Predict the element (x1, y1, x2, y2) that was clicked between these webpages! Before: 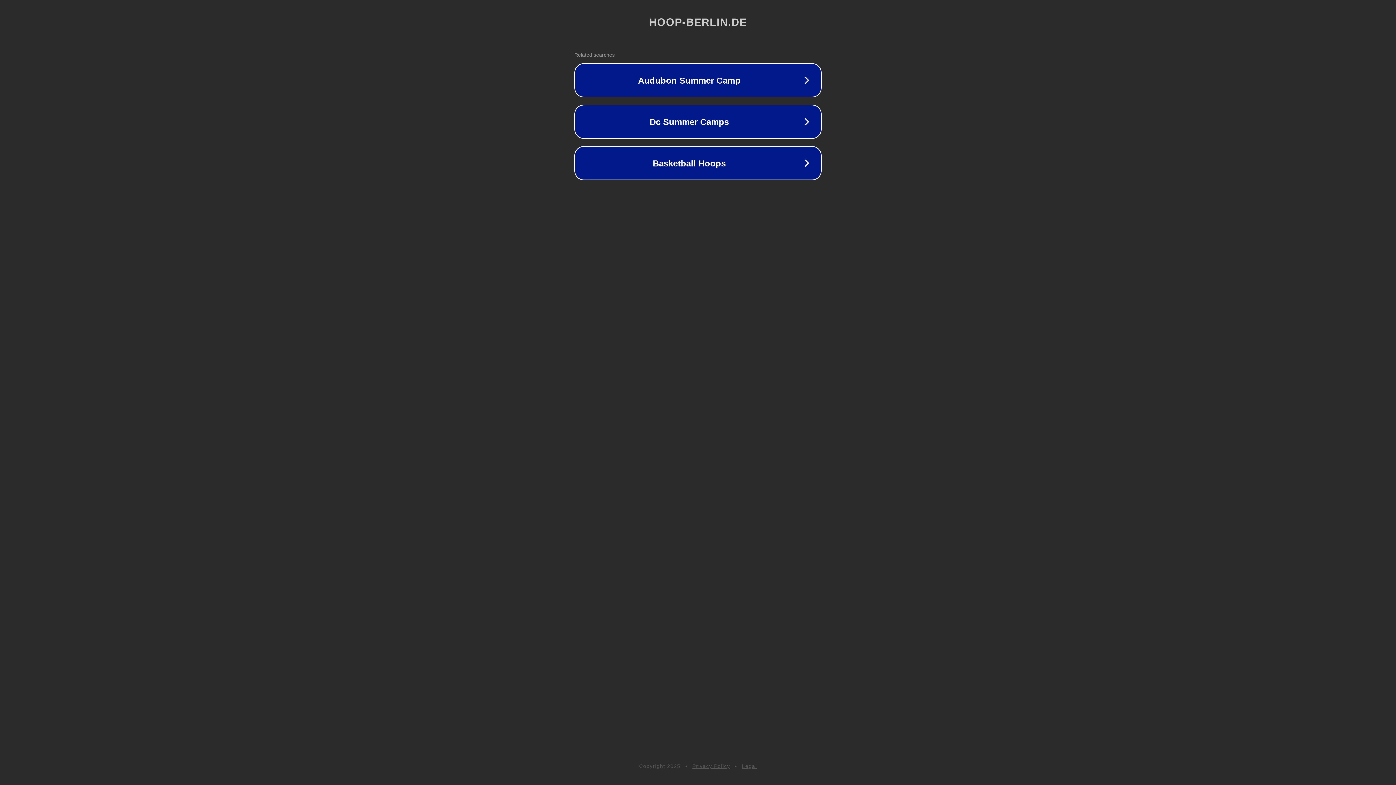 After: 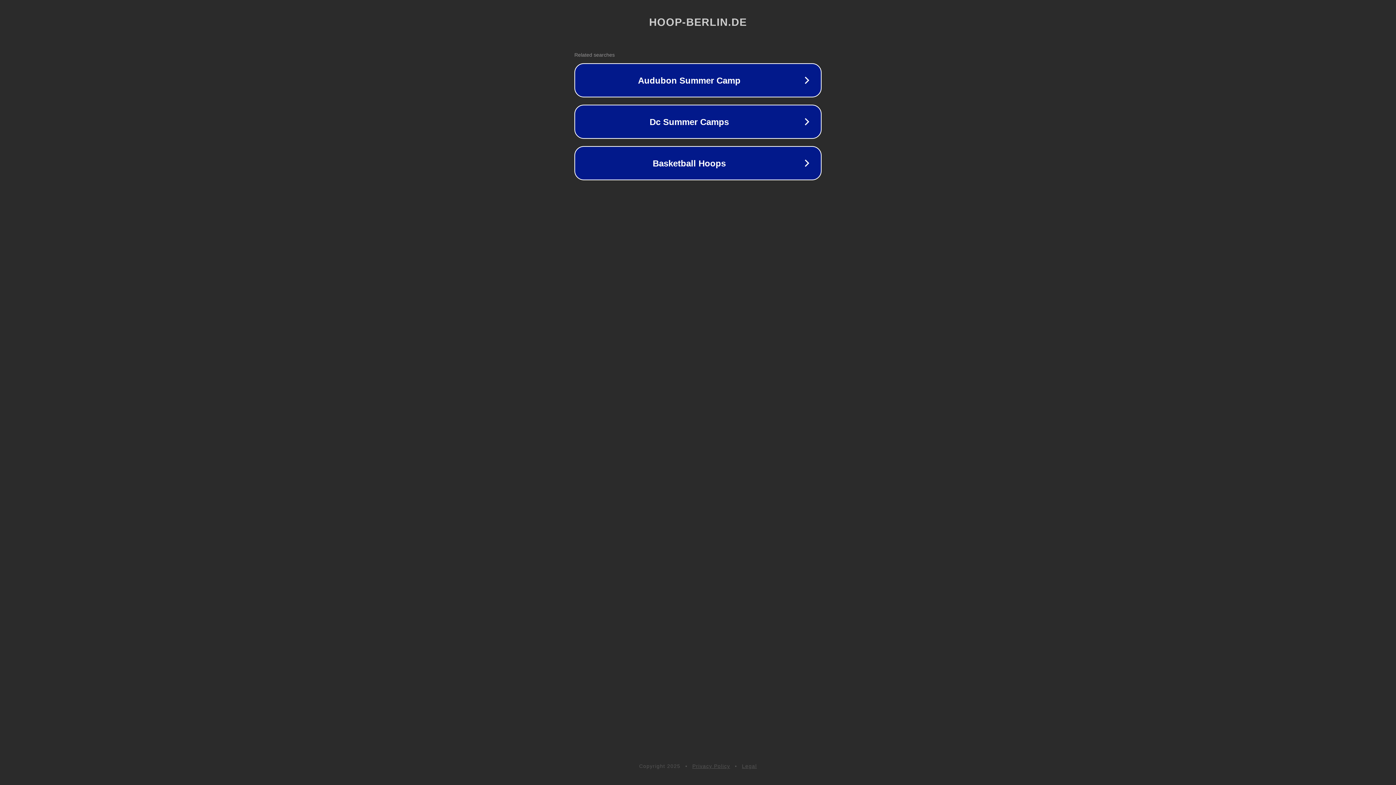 Action: label: Legal bbox: (742, 763, 757, 769)